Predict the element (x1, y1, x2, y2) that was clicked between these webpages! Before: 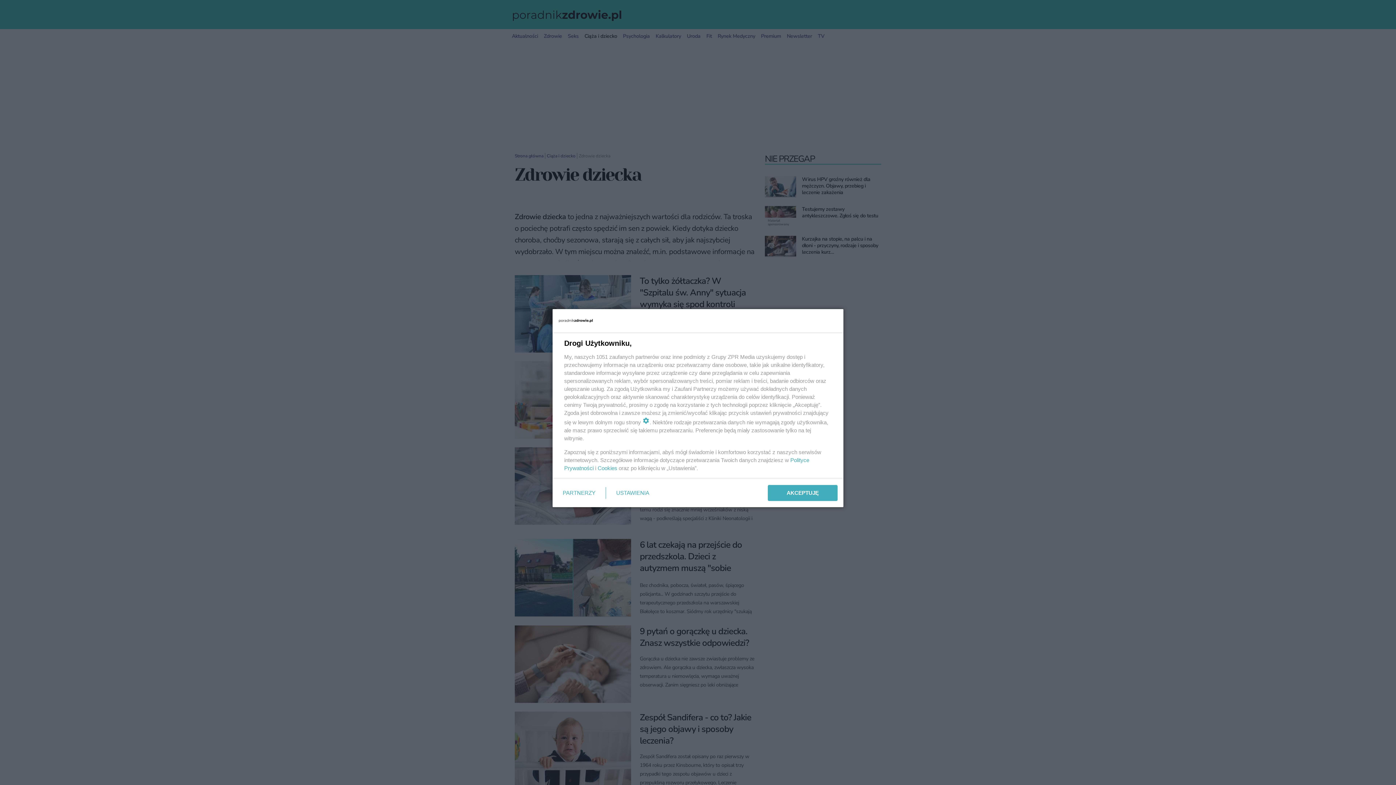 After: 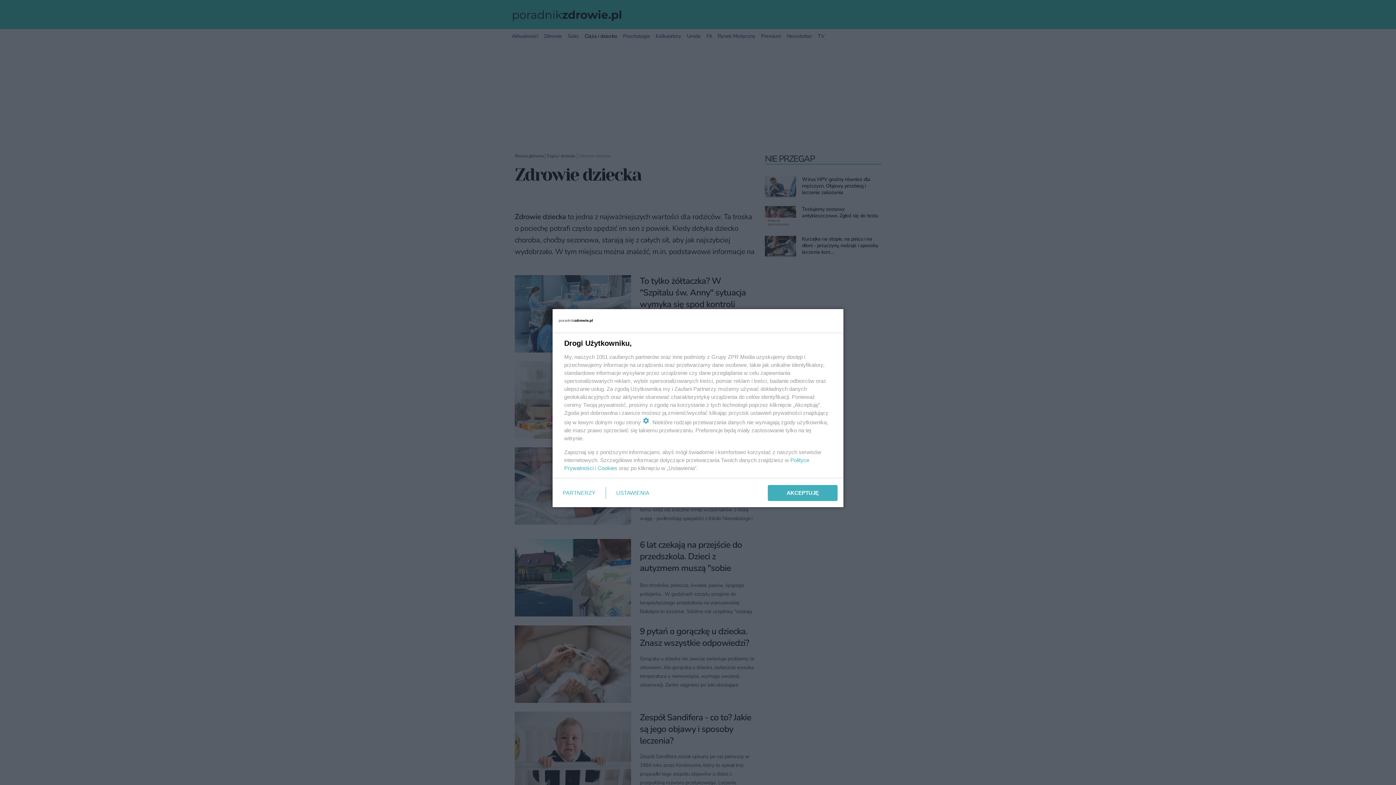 Action: label: Cookies bbox: (597, 465, 617, 471)